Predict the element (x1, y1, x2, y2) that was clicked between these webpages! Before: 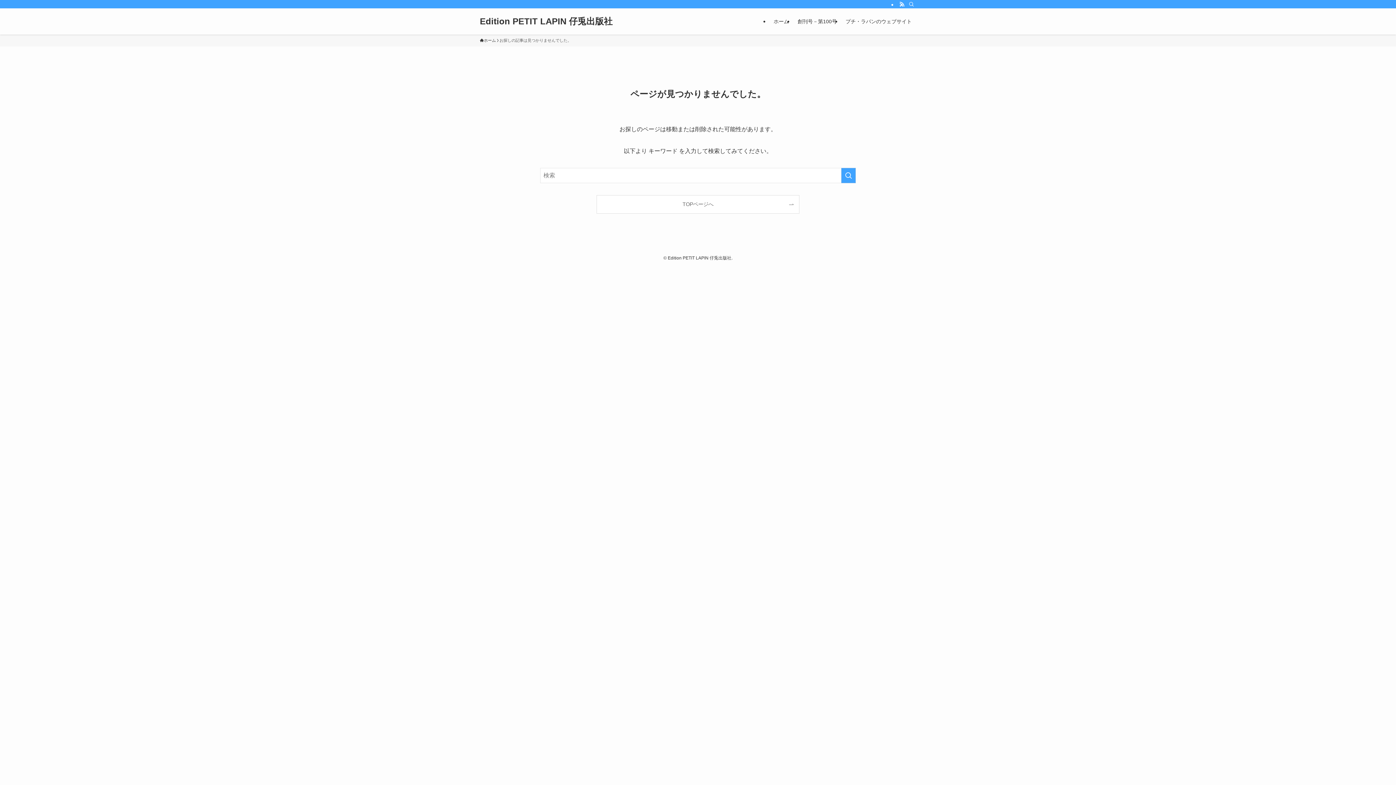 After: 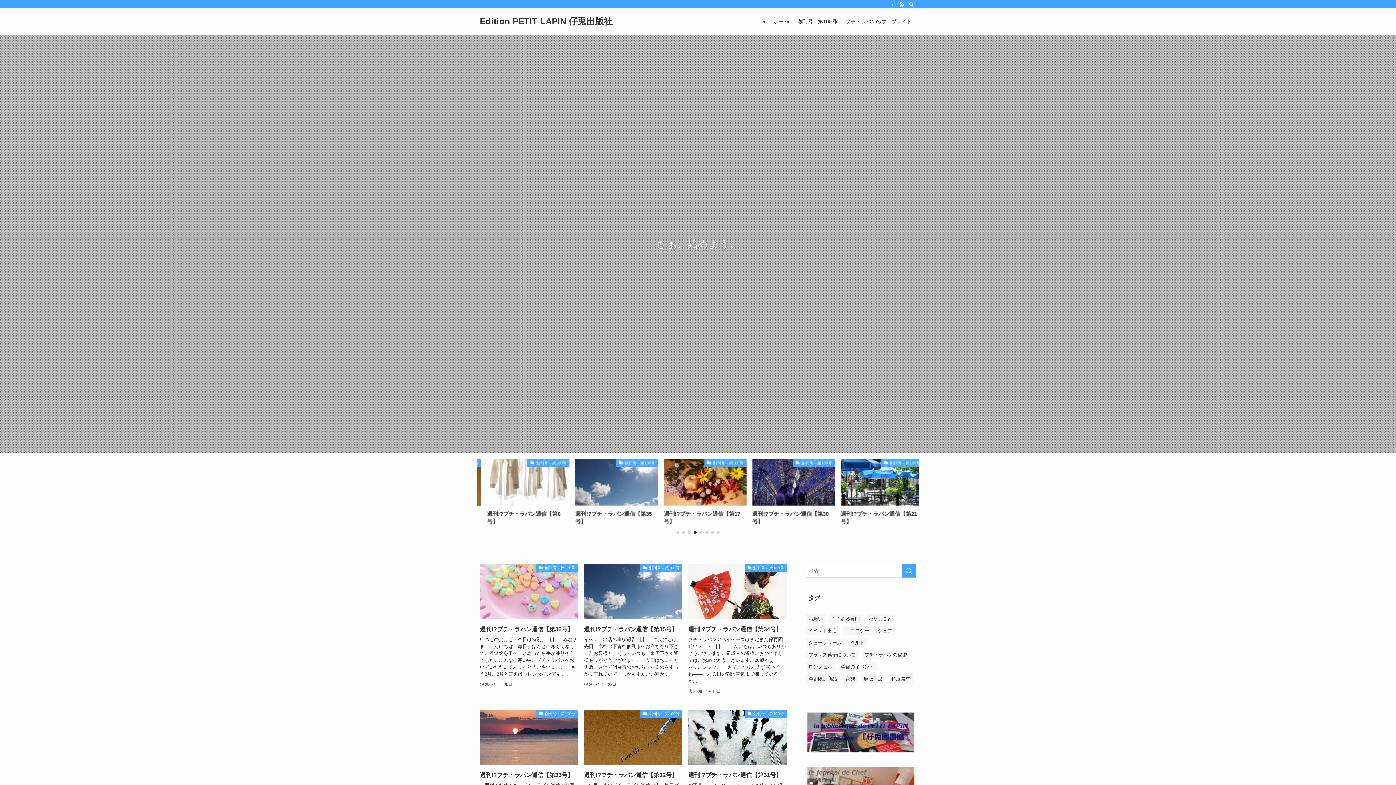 Action: bbox: (480, 37, 496, 43) label: ホーム